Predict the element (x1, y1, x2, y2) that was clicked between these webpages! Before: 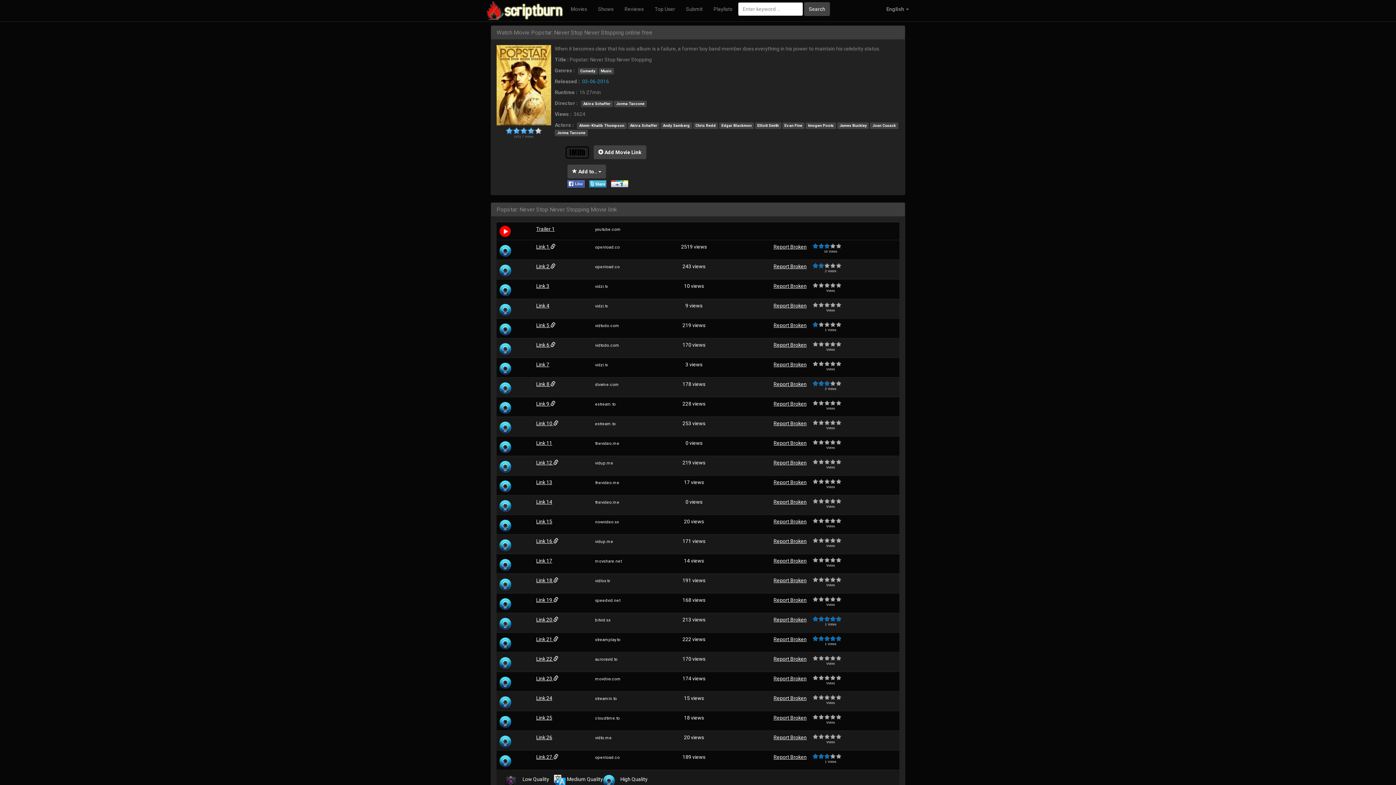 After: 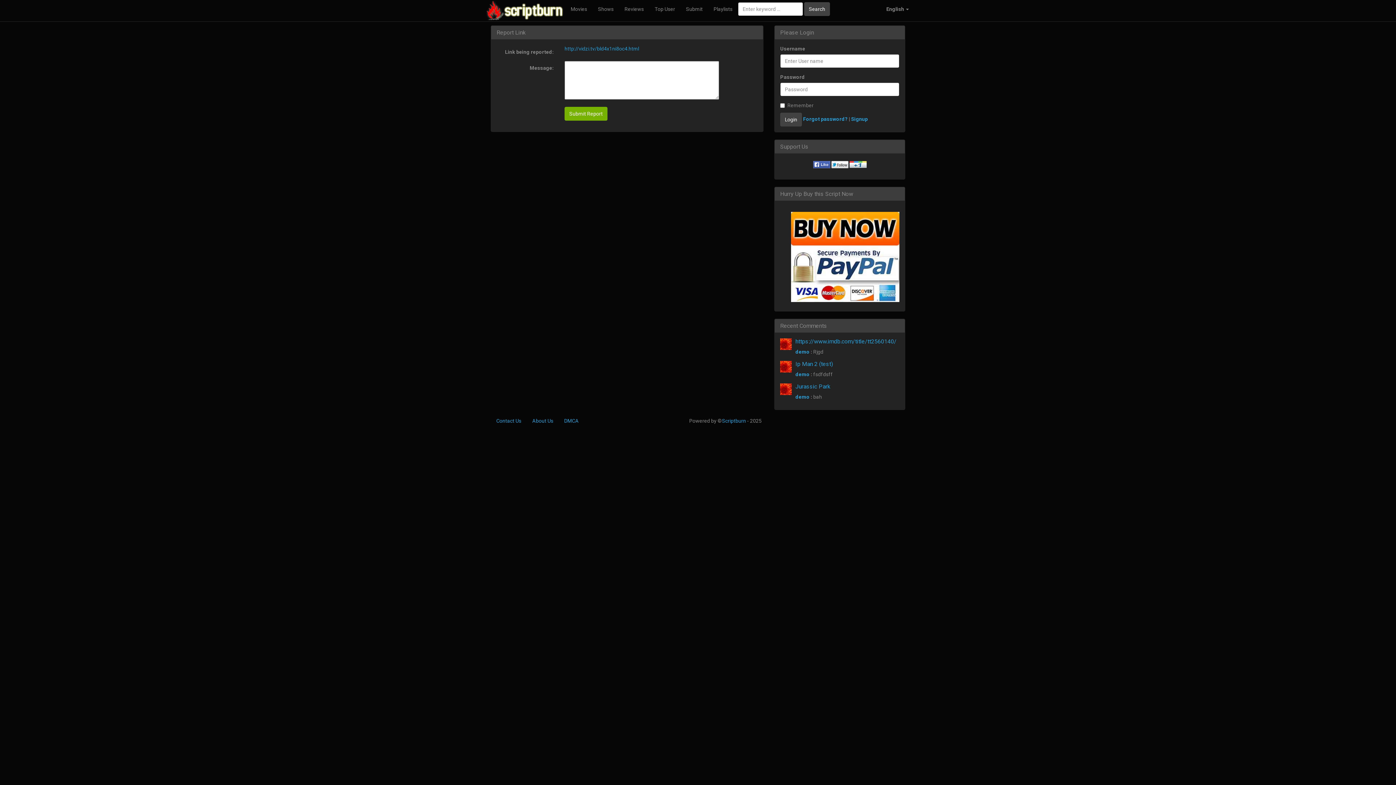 Action: bbox: (773, 361, 806, 367) label: Report Broken